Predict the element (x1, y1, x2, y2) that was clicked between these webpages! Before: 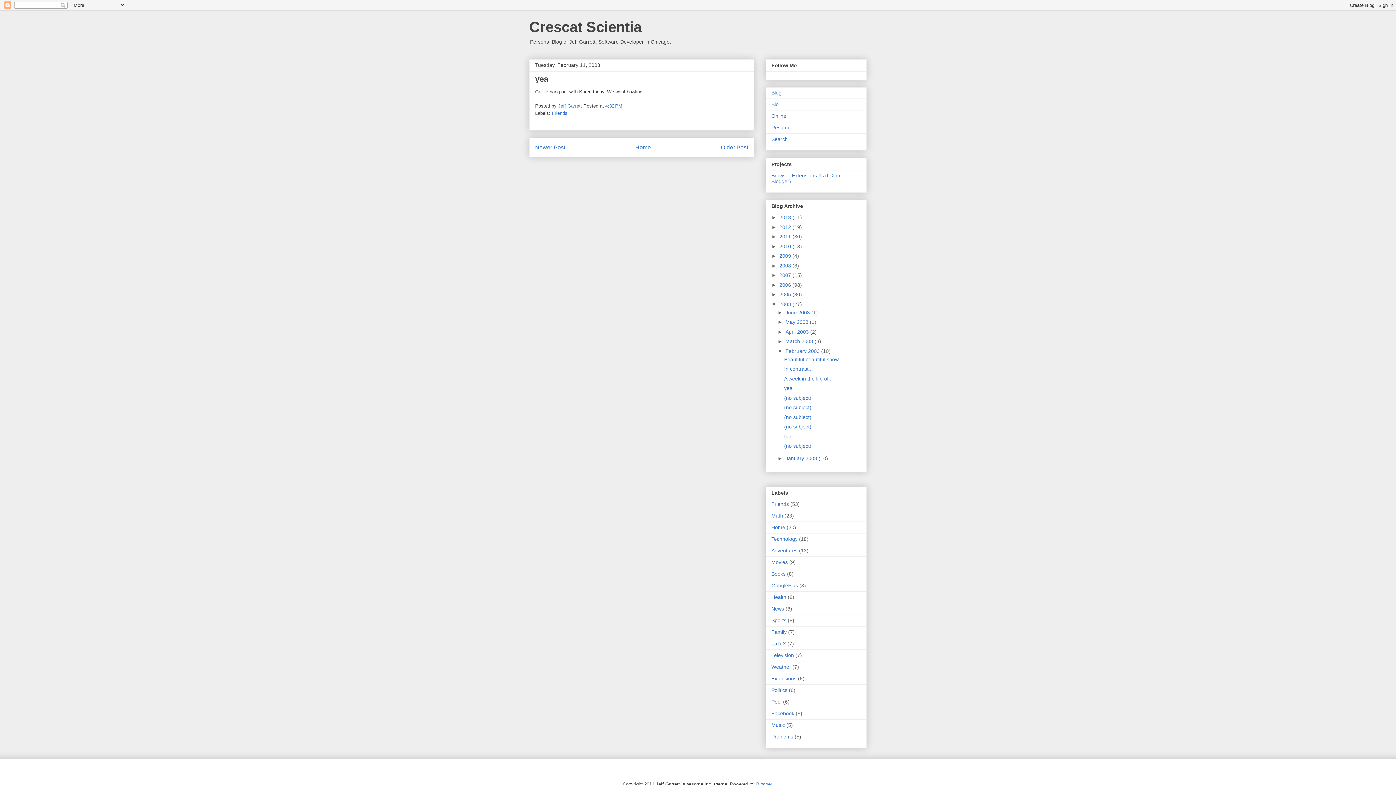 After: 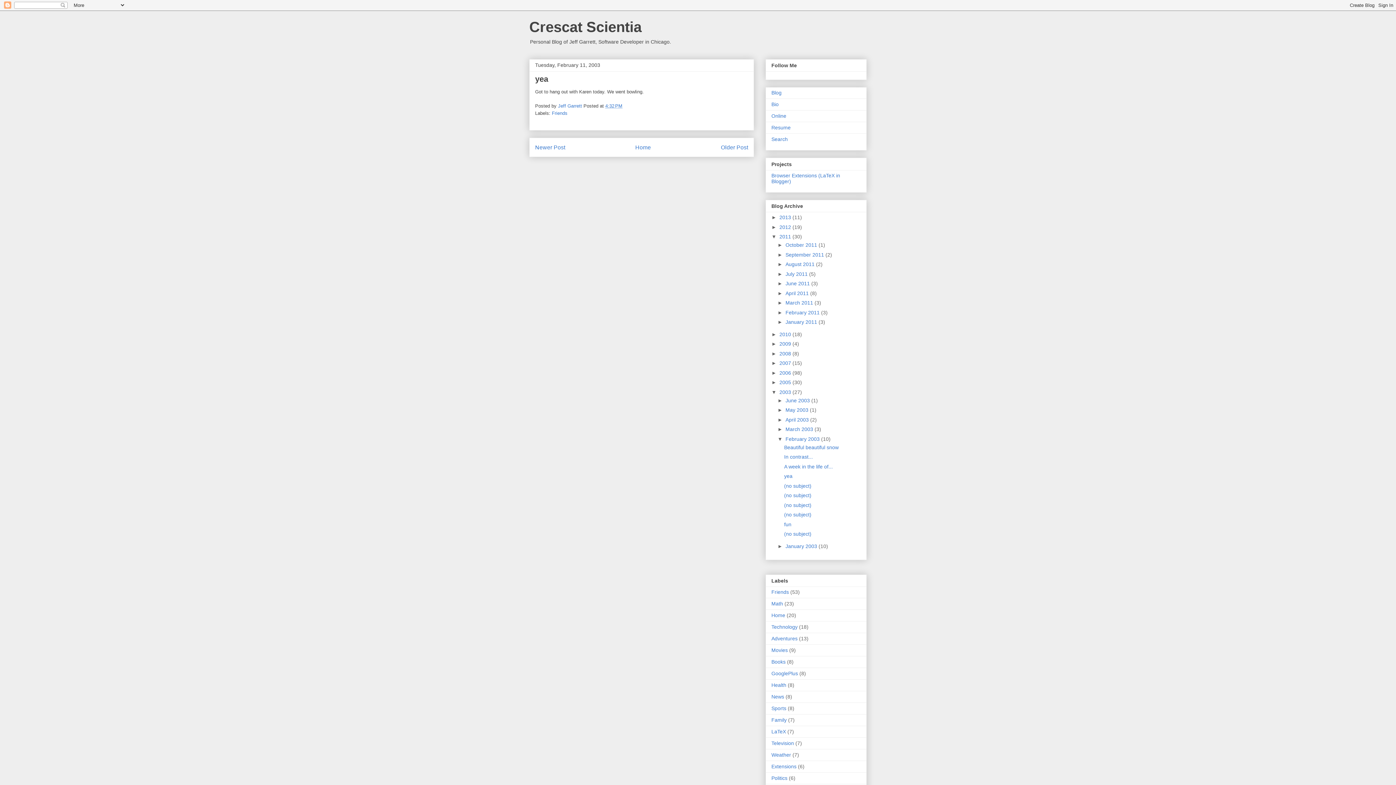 Action: label: ►   bbox: (771, 233, 779, 239)